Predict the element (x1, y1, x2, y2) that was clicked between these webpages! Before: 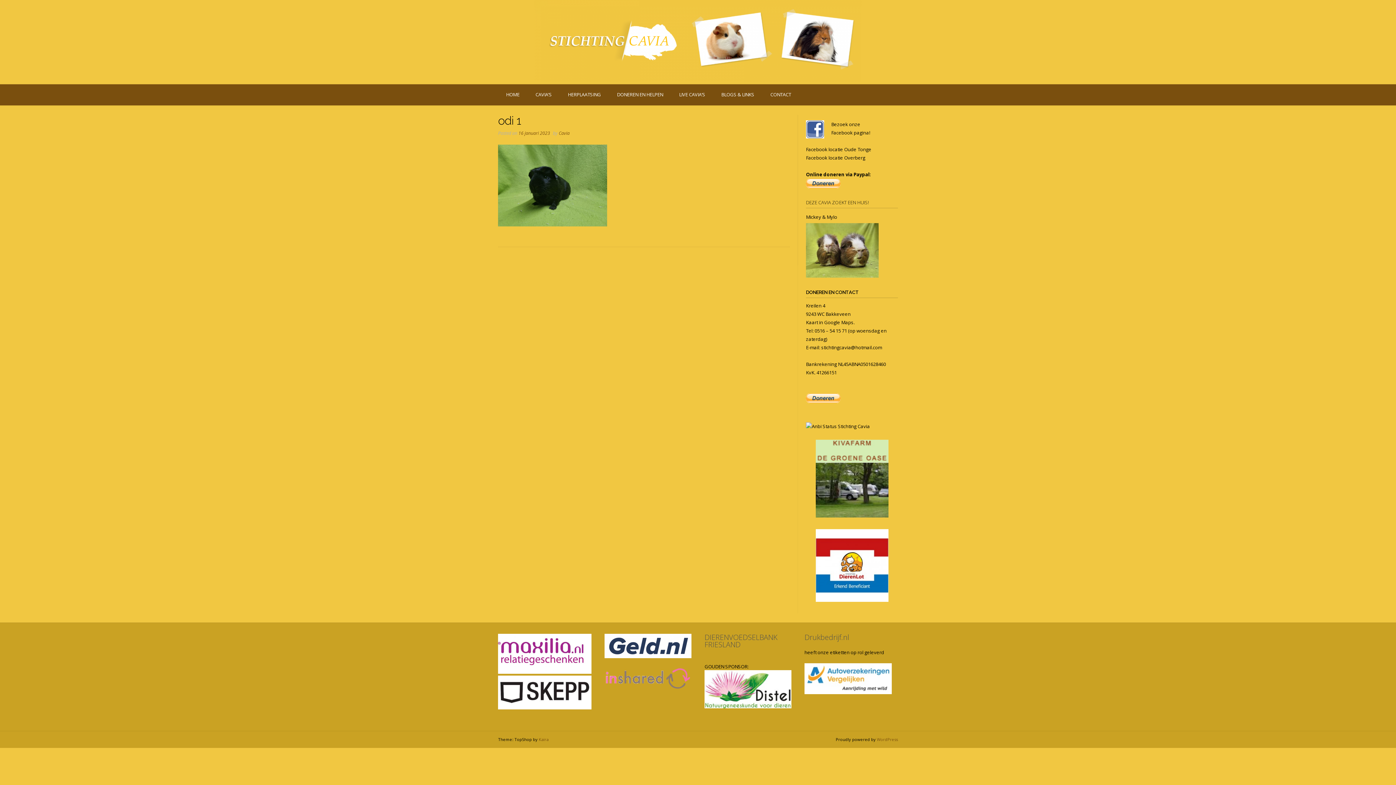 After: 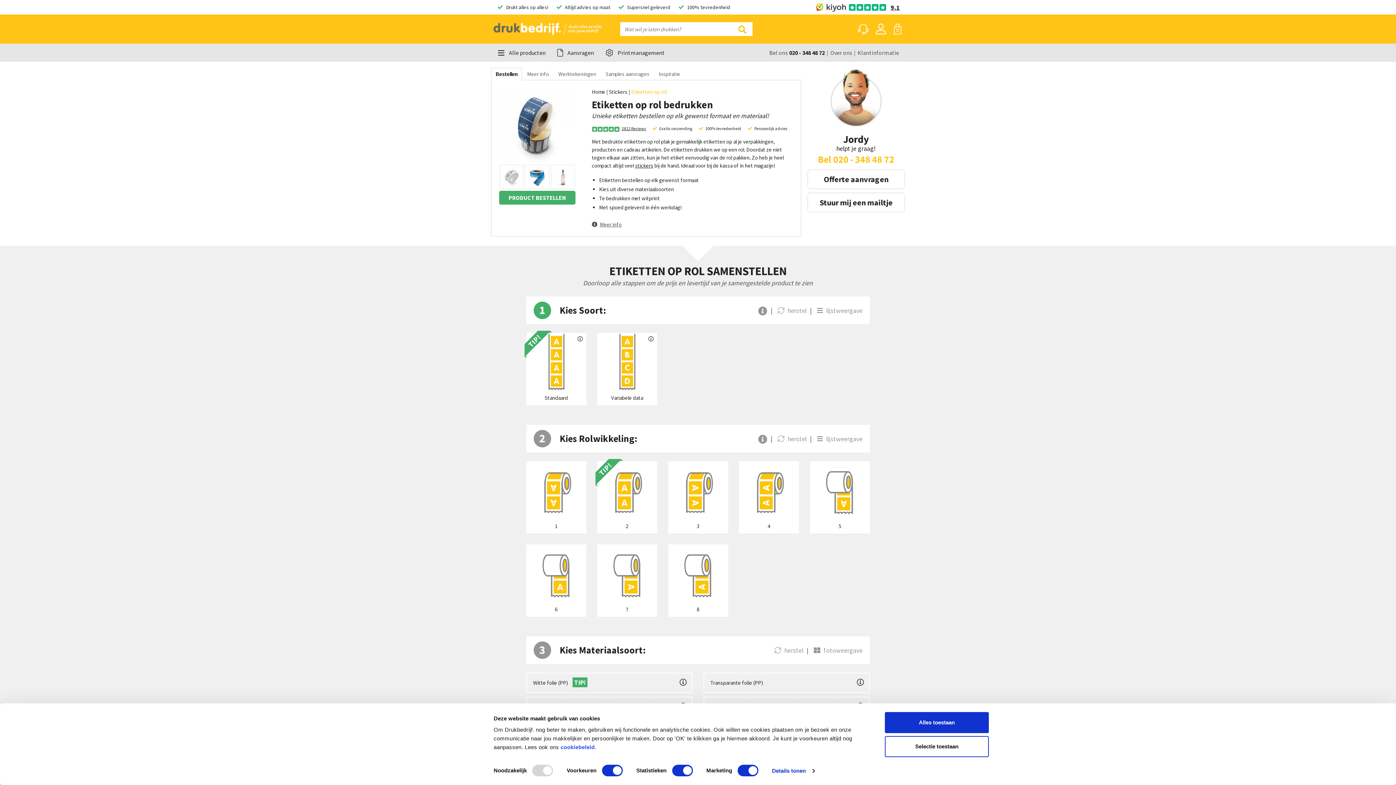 Action: bbox: (804, 632, 849, 642) label: Drukbedrijf.nl